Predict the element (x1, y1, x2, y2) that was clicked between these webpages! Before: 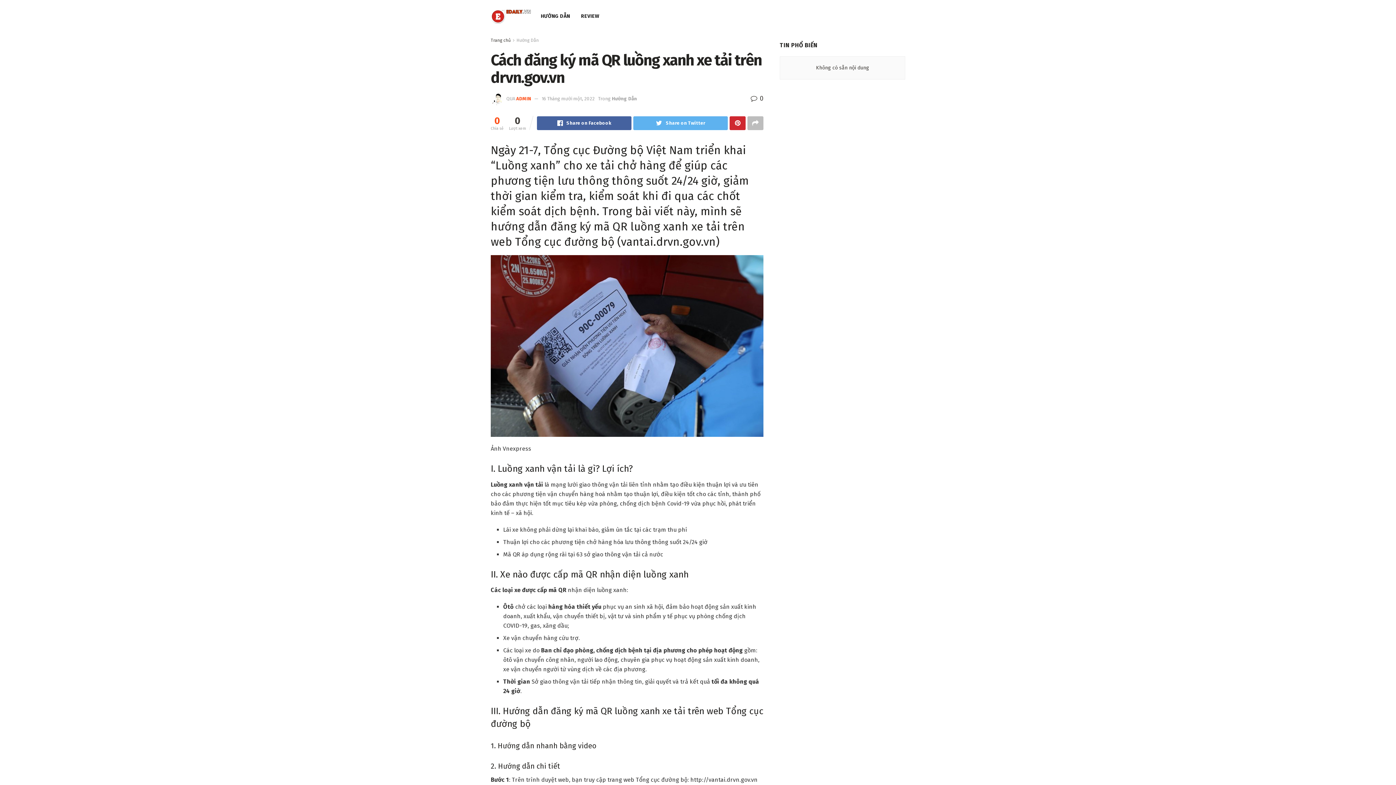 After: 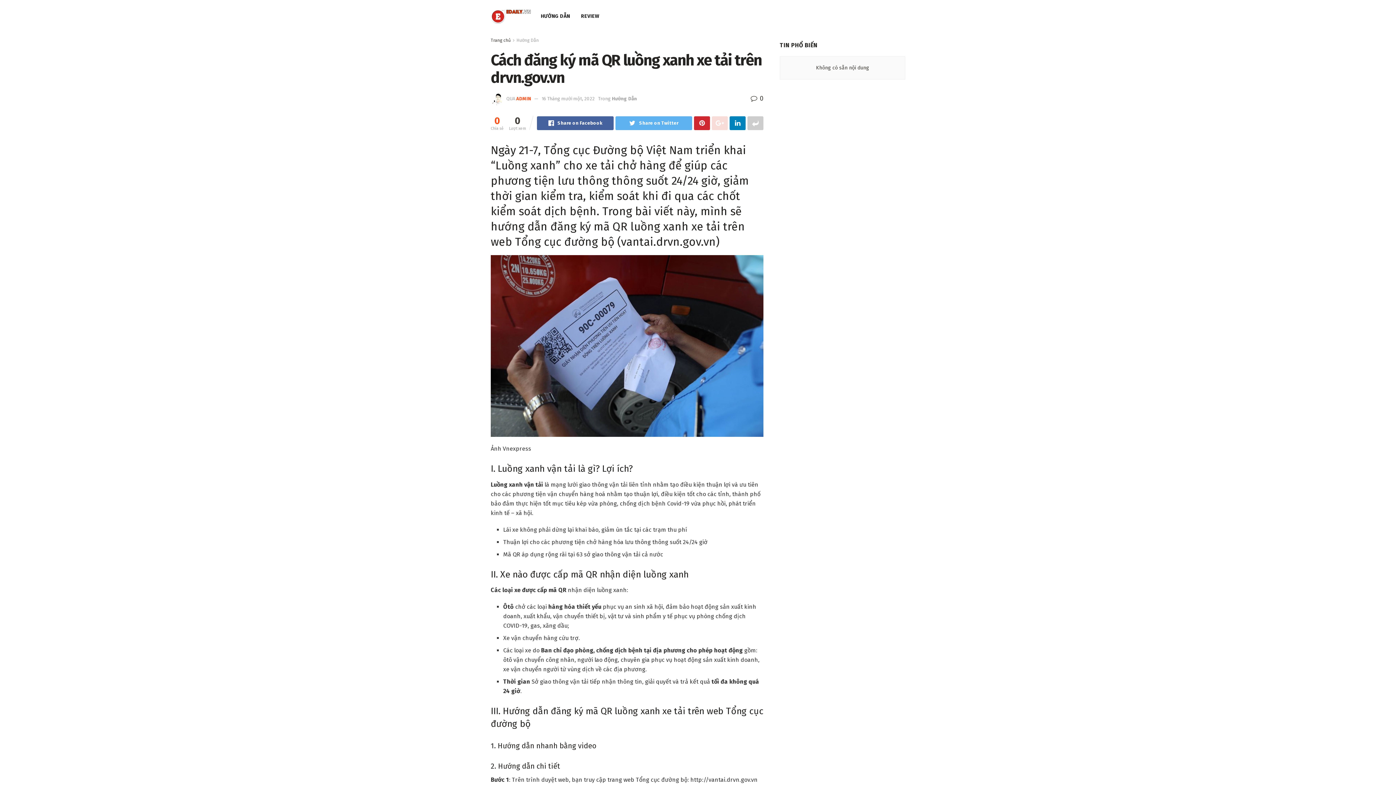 Action: bbox: (747, 116, 763, 130)